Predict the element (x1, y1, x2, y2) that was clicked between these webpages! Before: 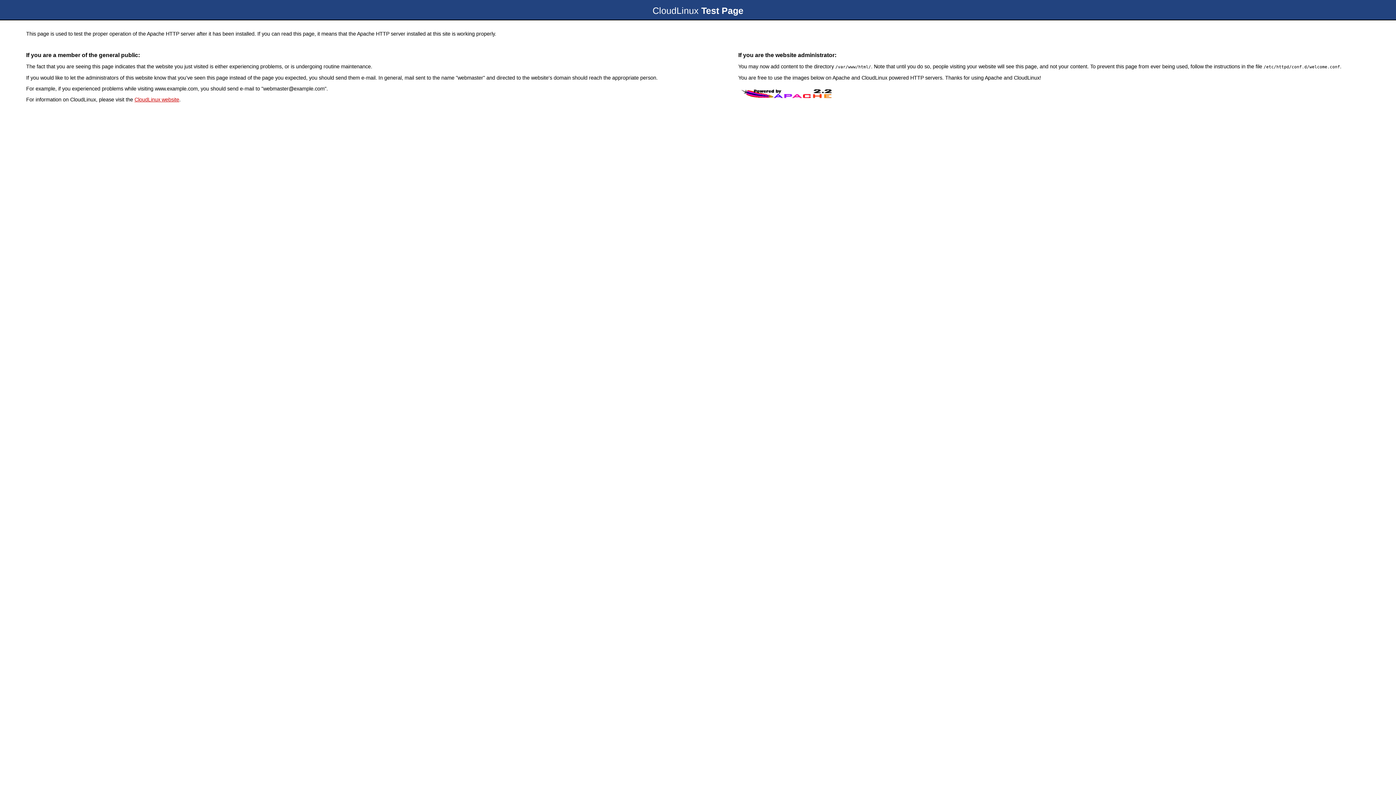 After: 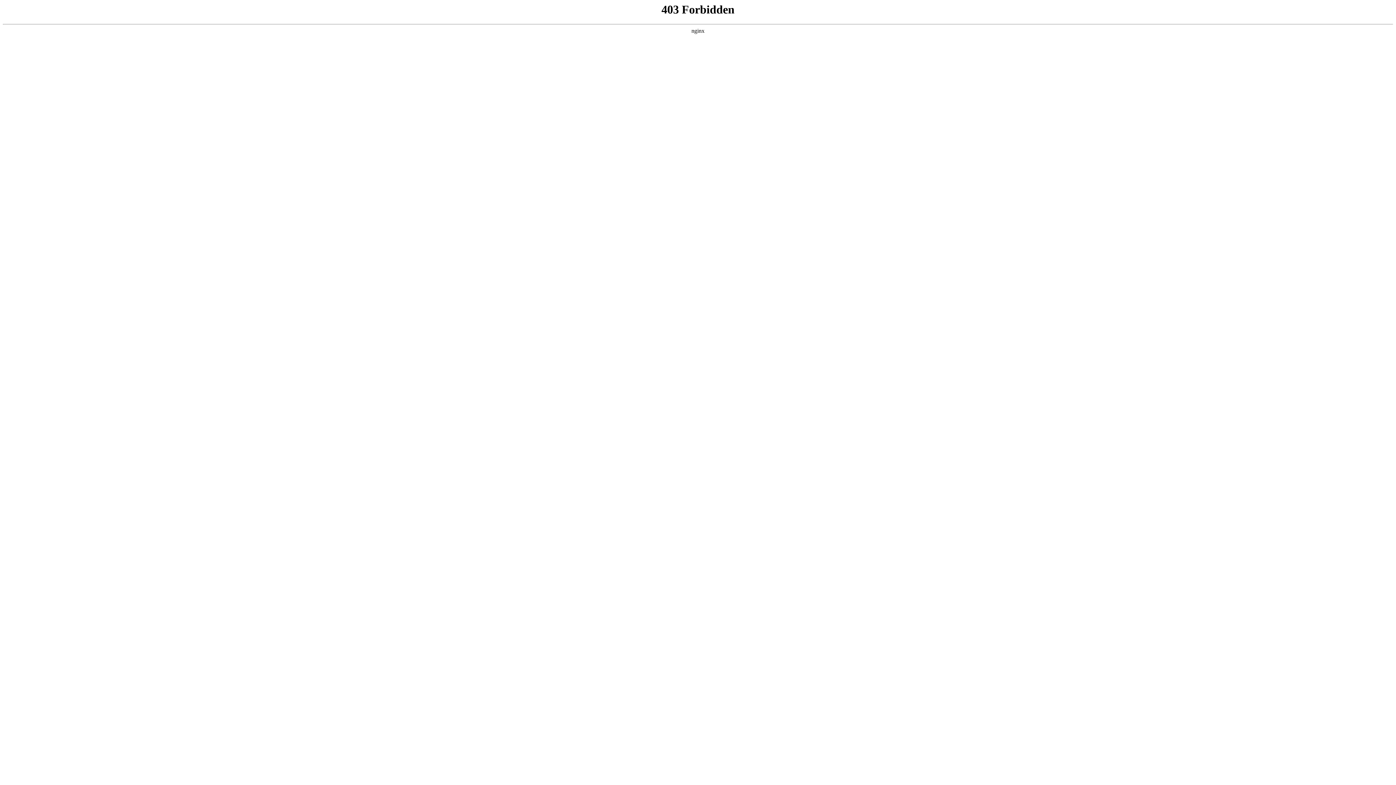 Action: bbox: (134, 96, 179, 102) label: CloudLinux website